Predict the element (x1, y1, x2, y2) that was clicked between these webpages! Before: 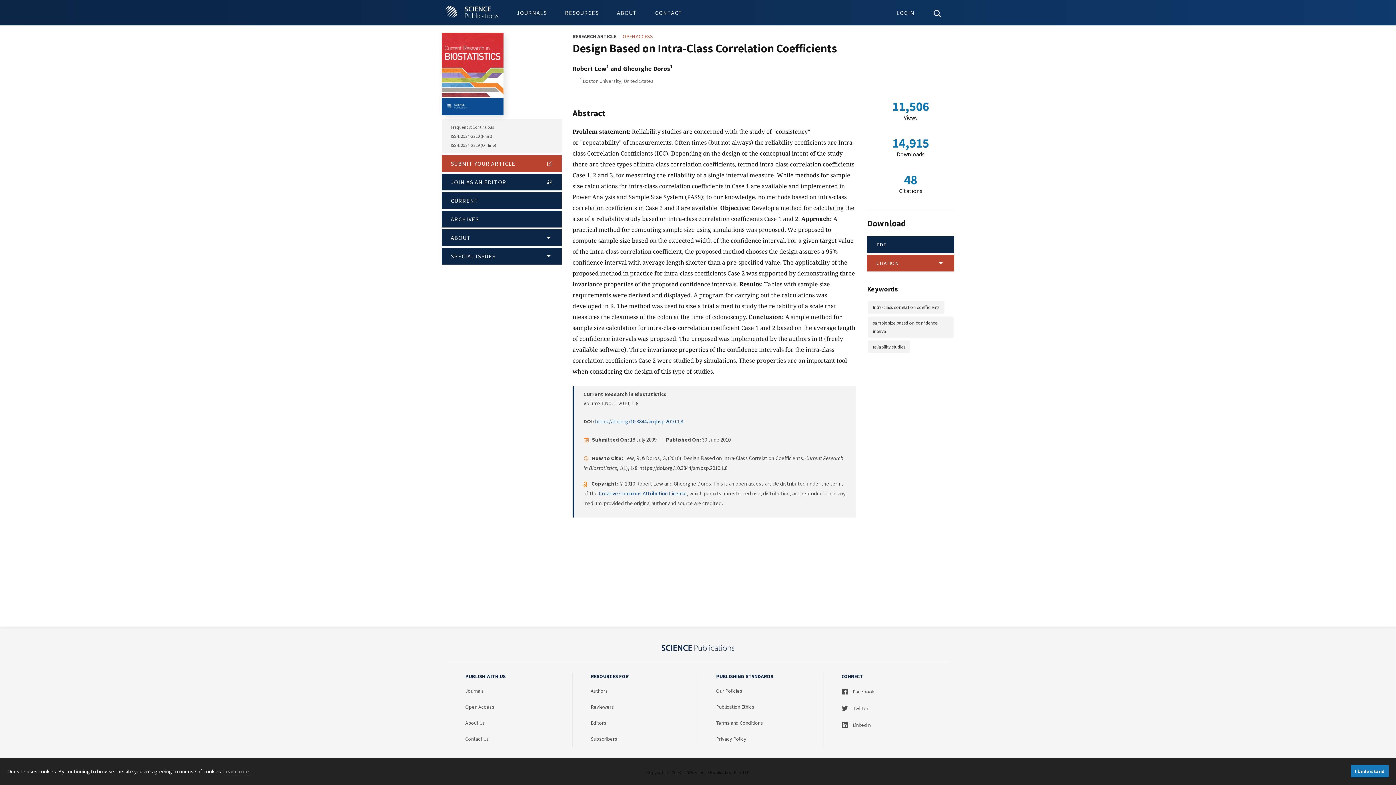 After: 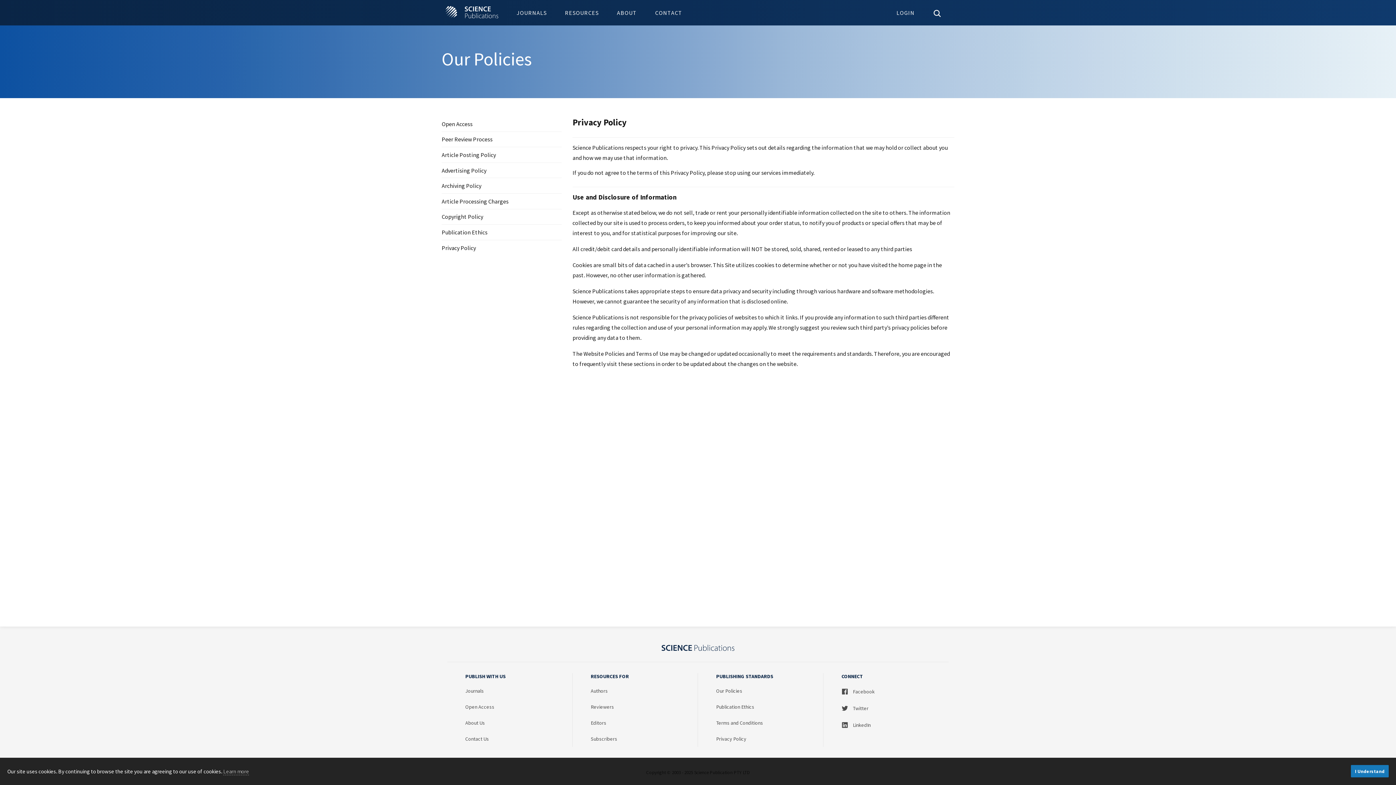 Action: label: Learn more bbox: (223, 768, 249, 775)